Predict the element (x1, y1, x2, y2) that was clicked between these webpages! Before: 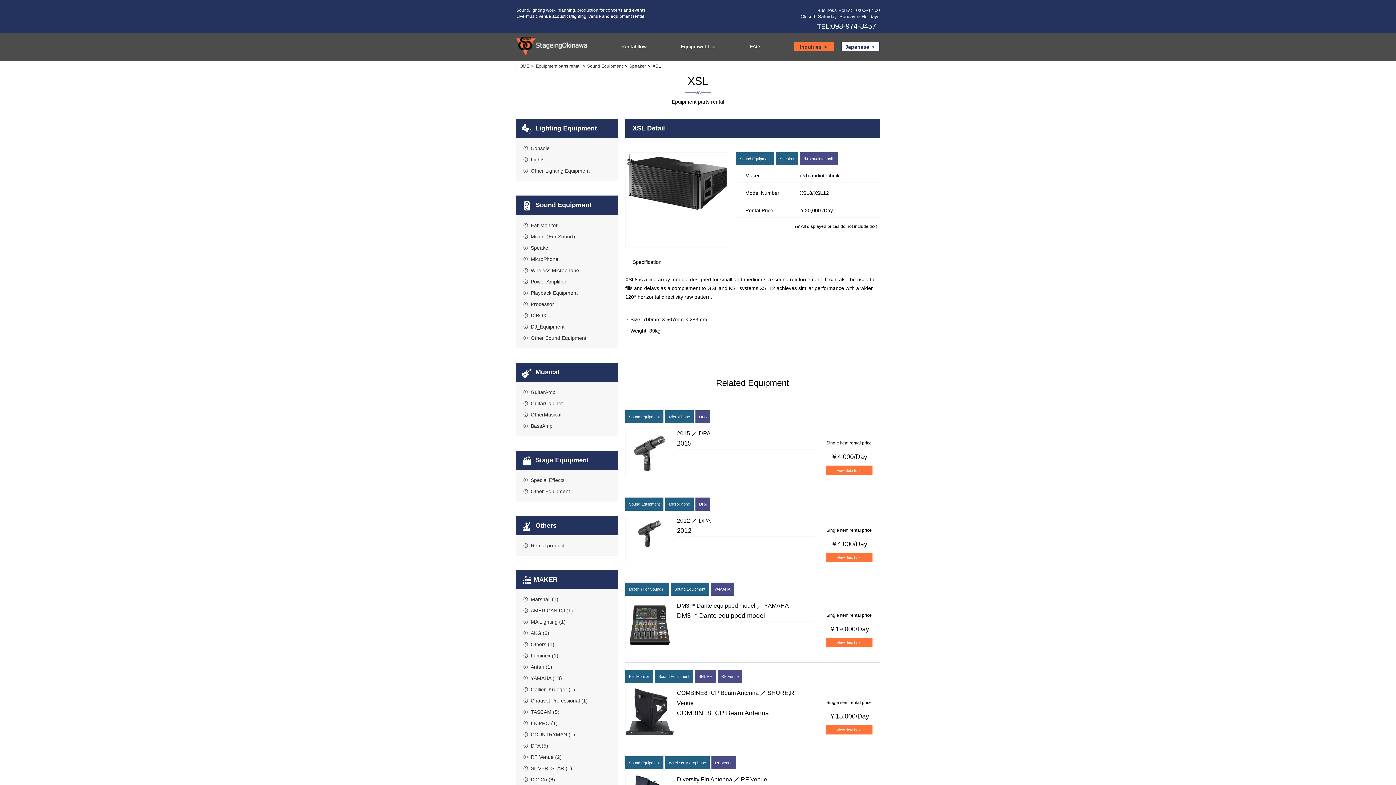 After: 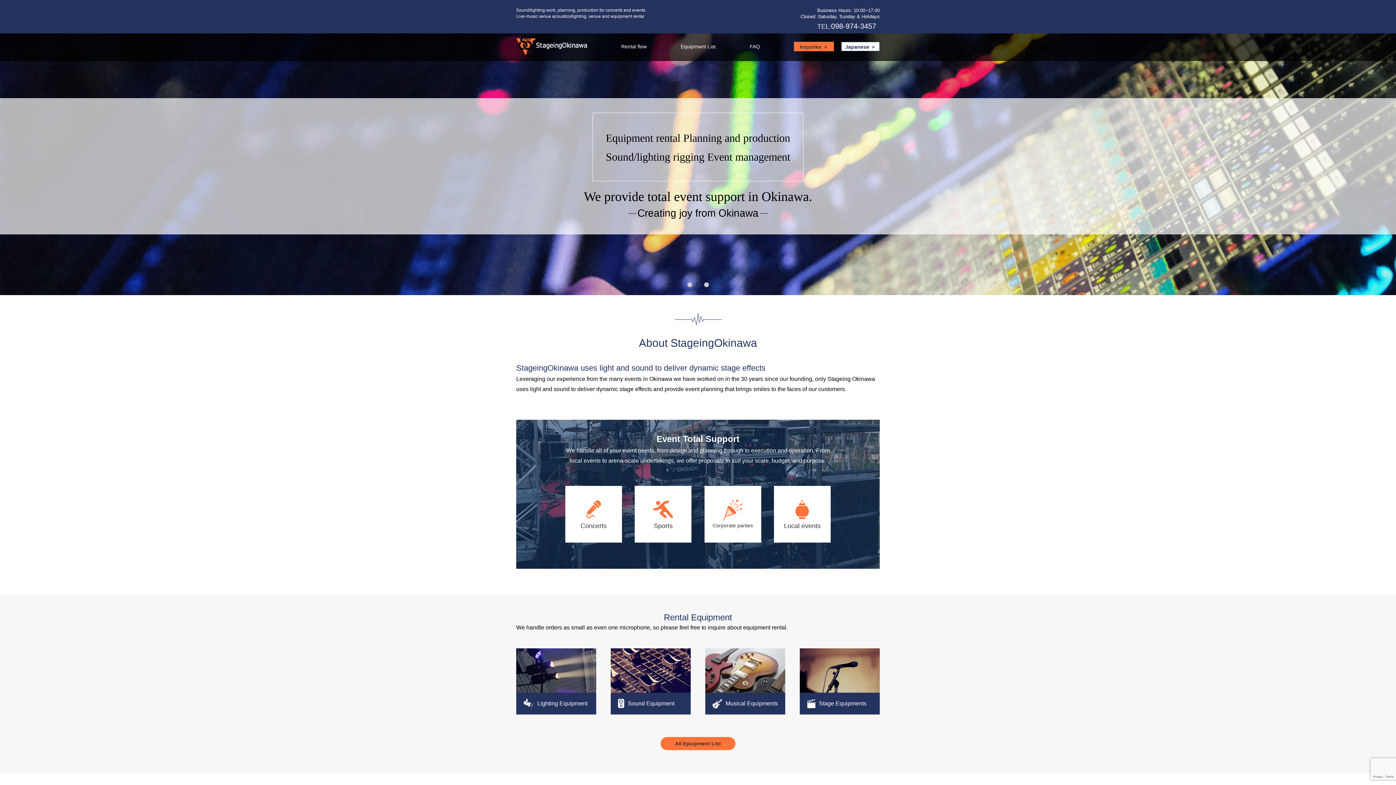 Action: bbox: (516, 62, 529, 69) label: HOME